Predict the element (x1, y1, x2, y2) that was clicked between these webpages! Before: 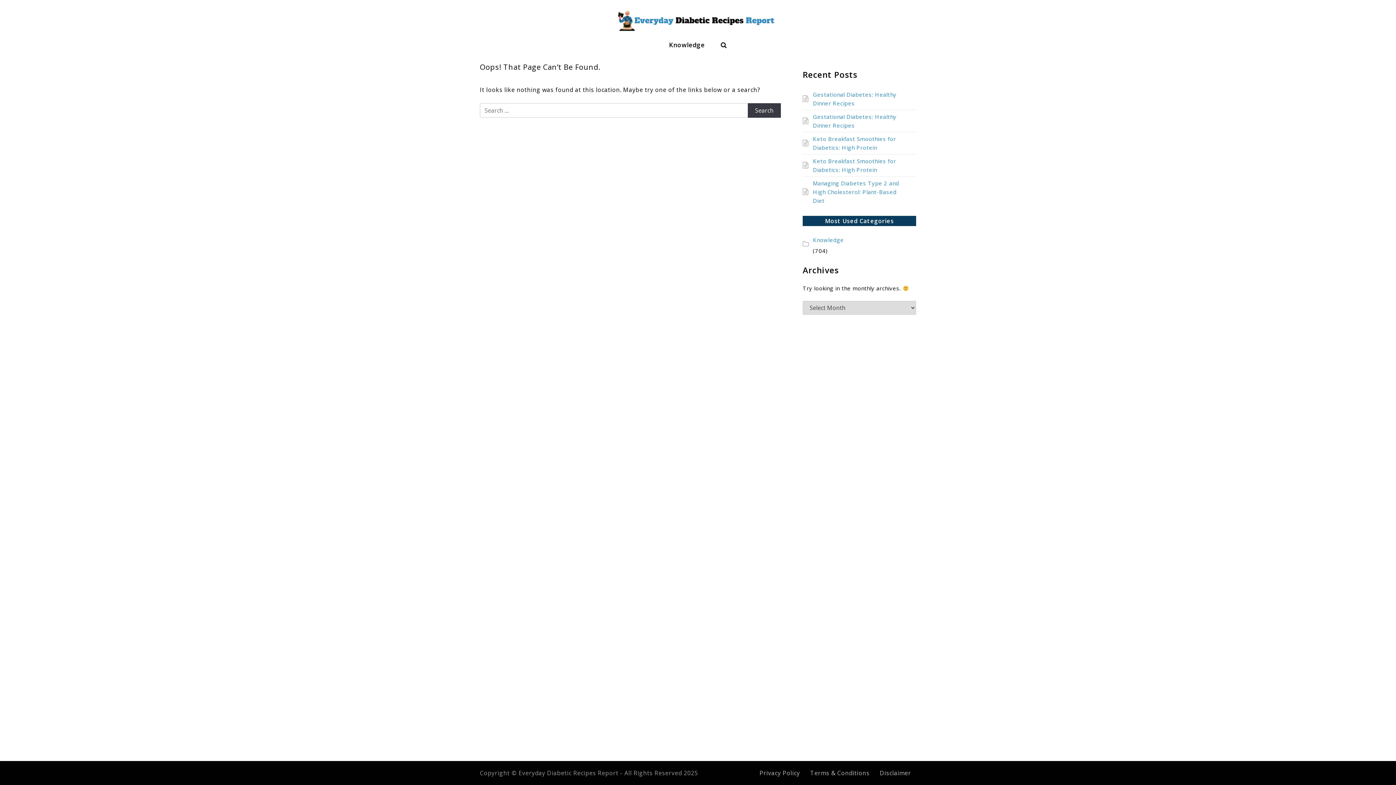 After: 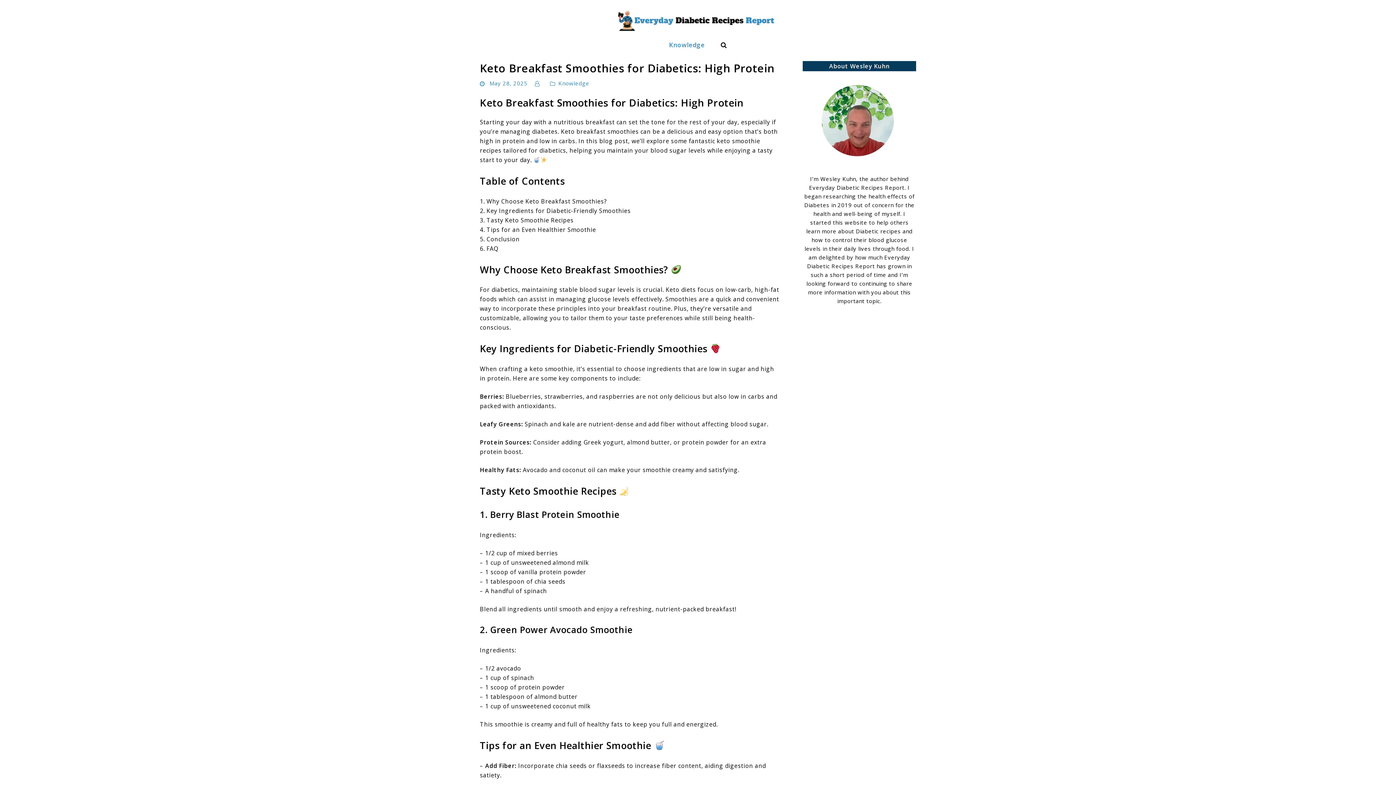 Action: label: Keto Breakfast Smoothies for Diabetics: High Protein bbox: (813, 132, 916, 154)